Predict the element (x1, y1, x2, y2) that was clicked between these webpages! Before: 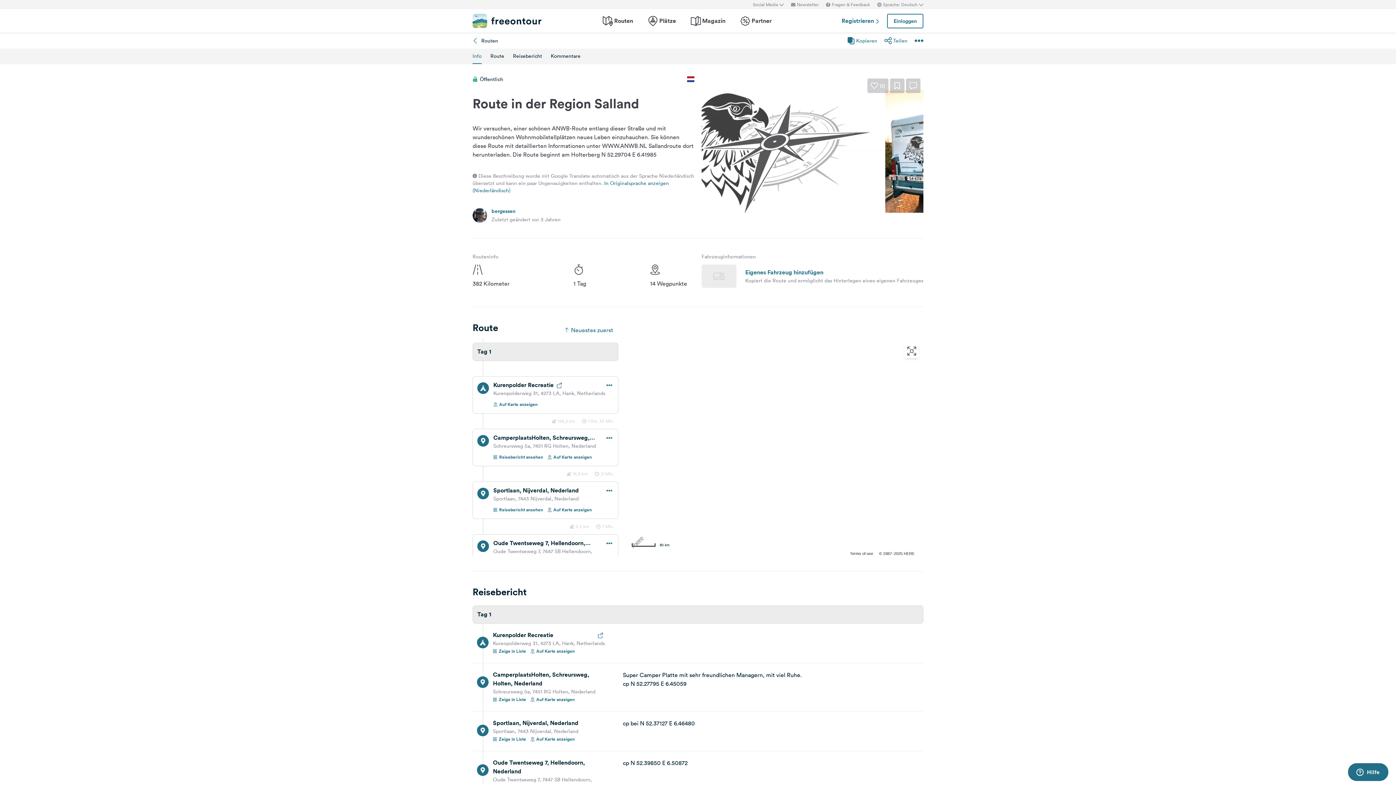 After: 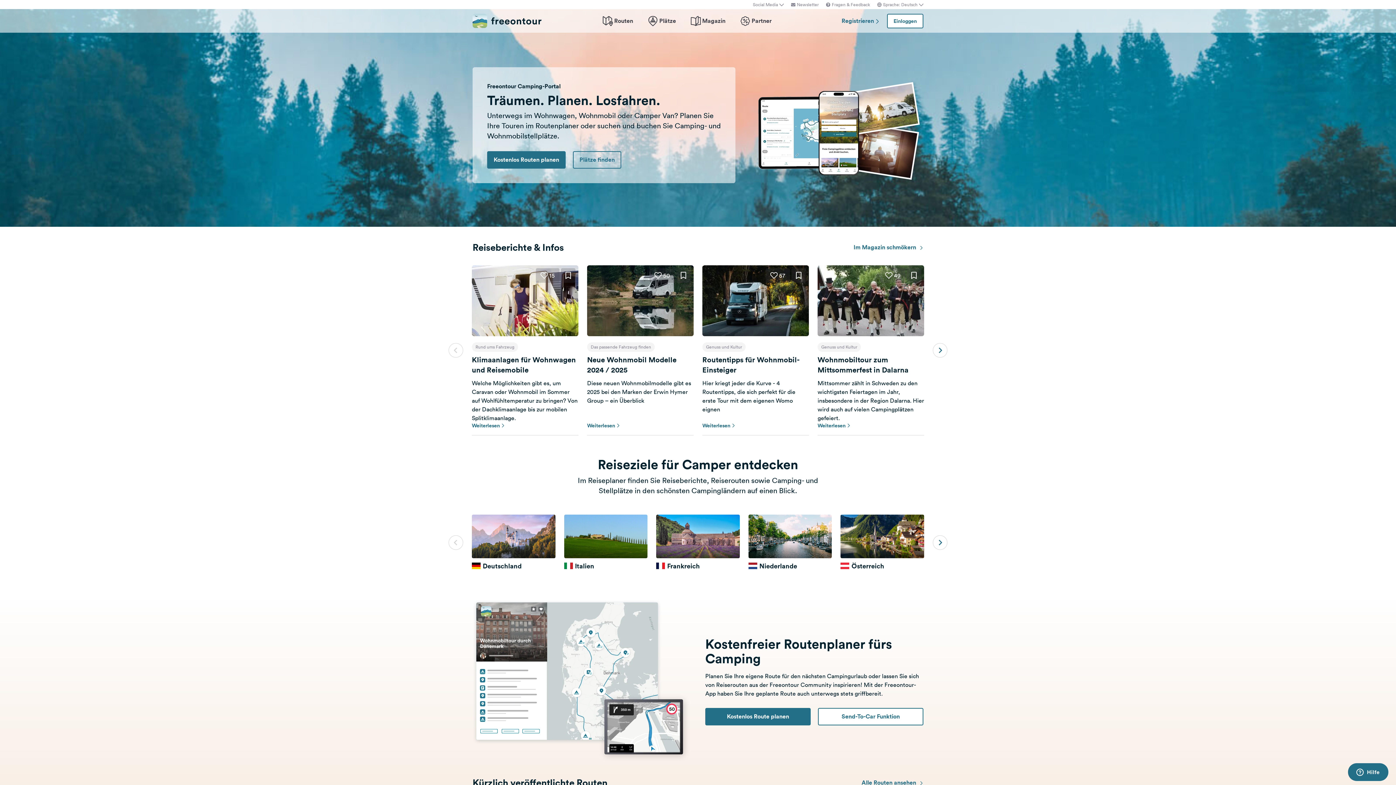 Action: bbox: (472, 13, 541, 28)